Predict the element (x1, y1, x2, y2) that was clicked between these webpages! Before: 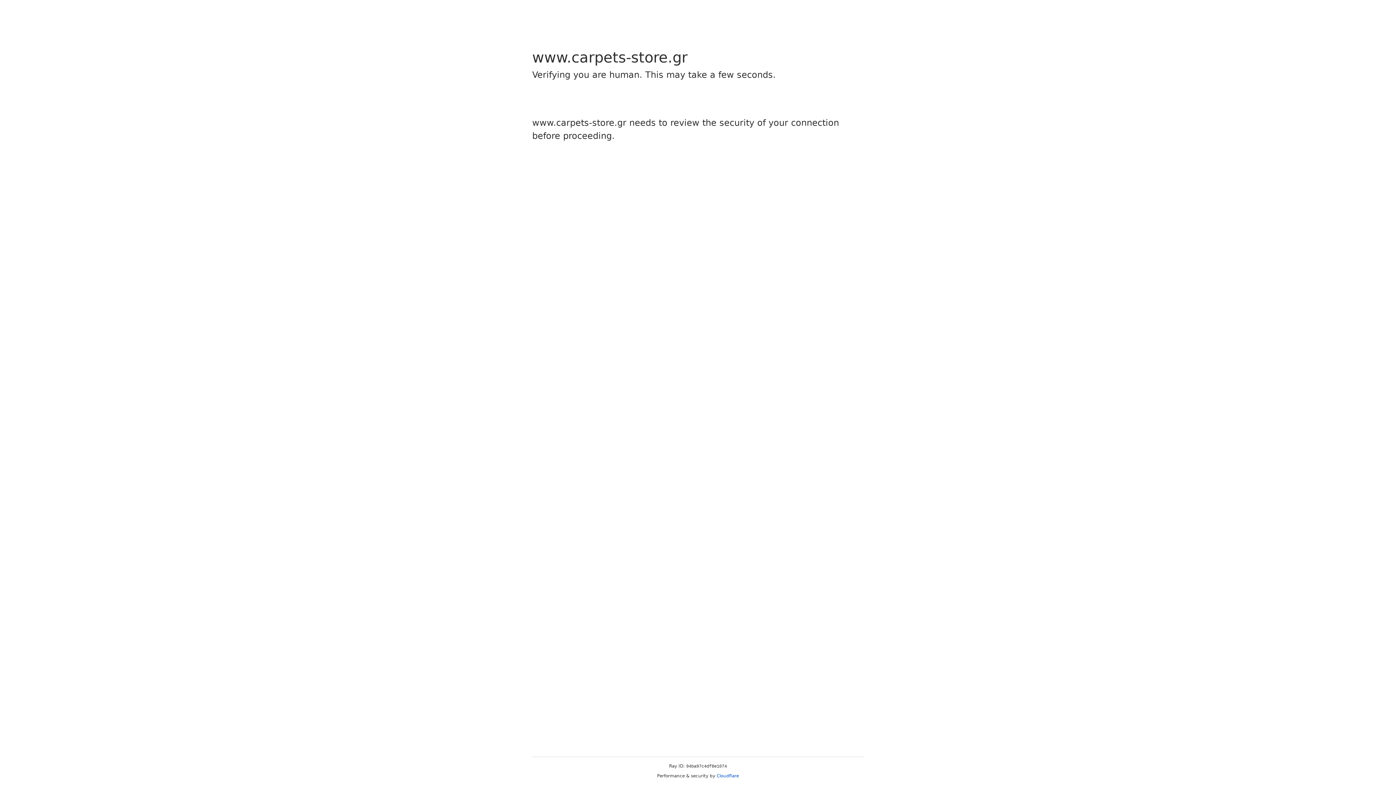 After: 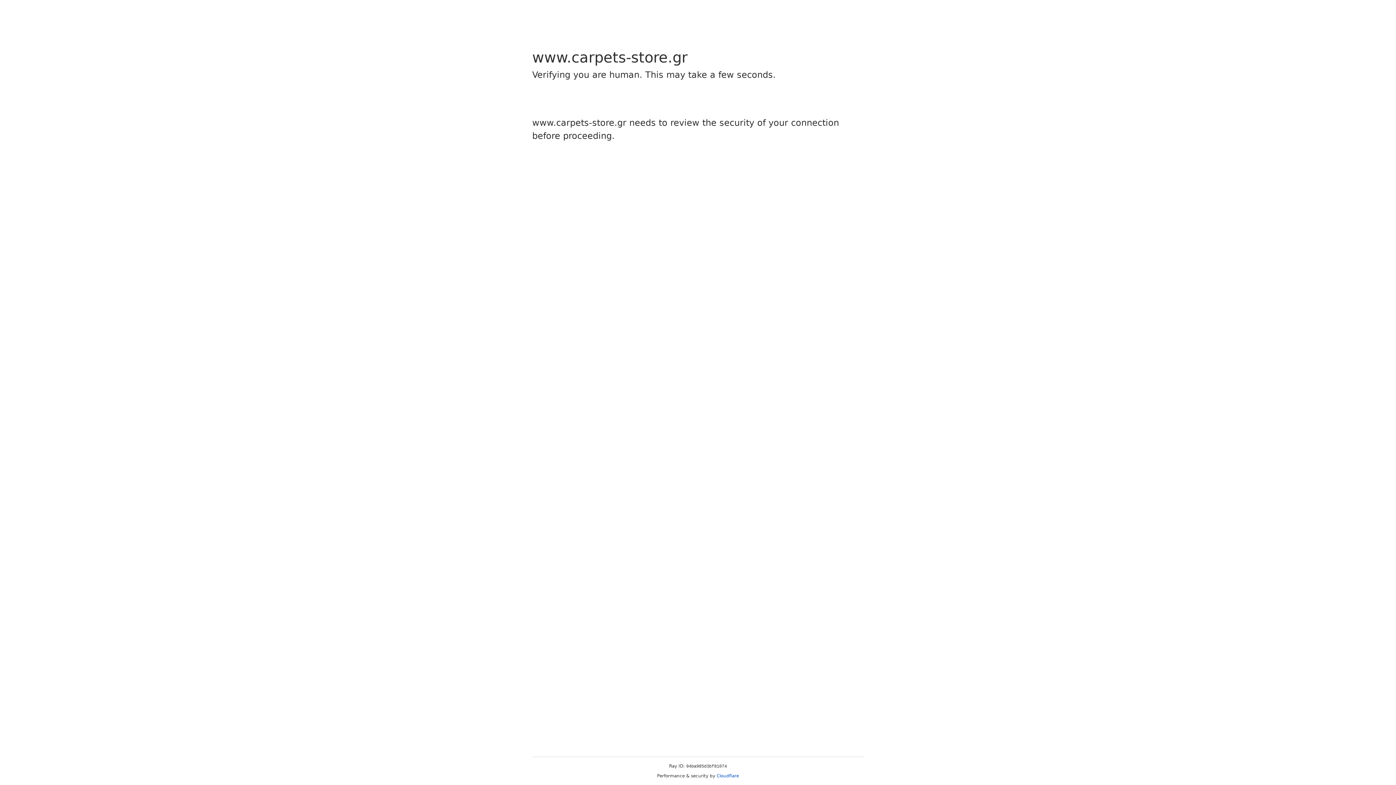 Action: label: Cloudflare bbox: (716, 773, 739, 778)